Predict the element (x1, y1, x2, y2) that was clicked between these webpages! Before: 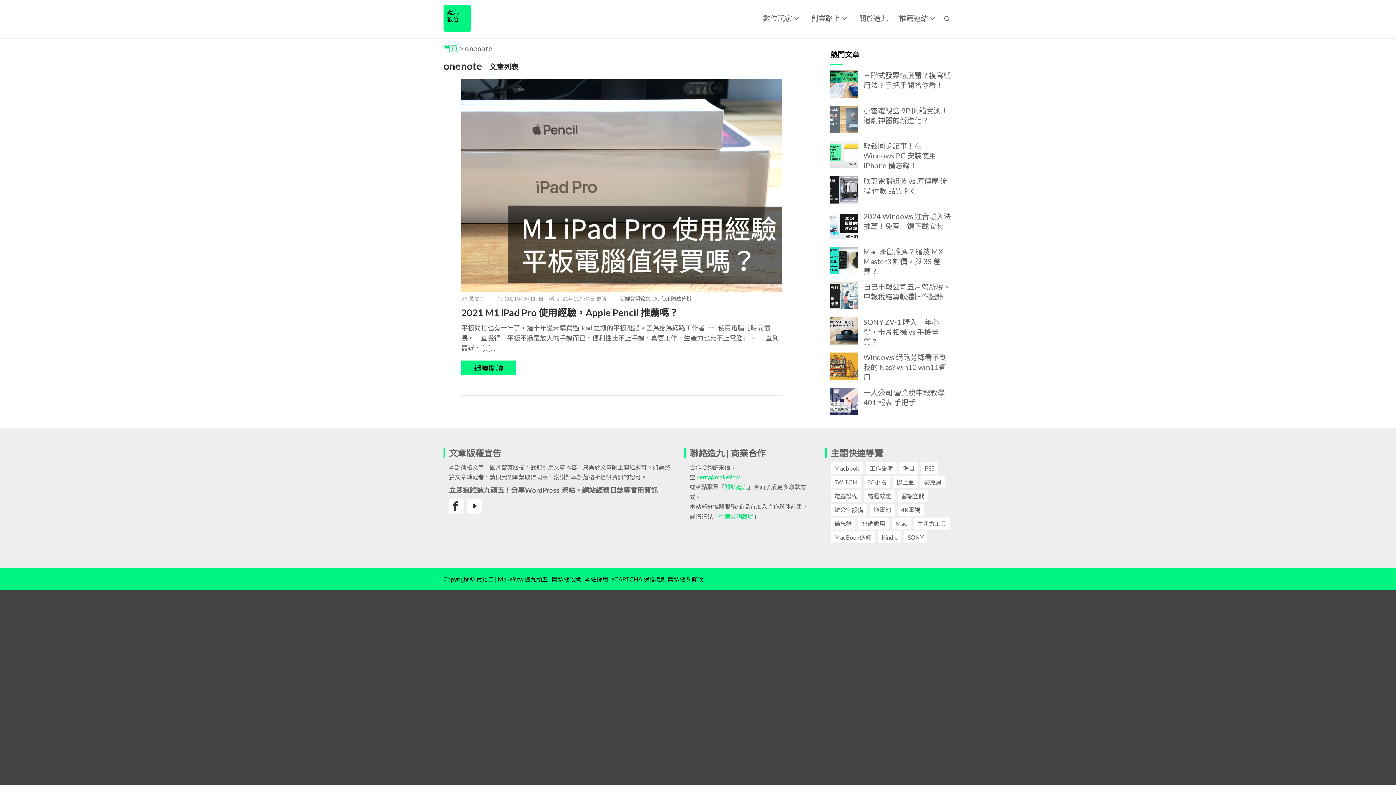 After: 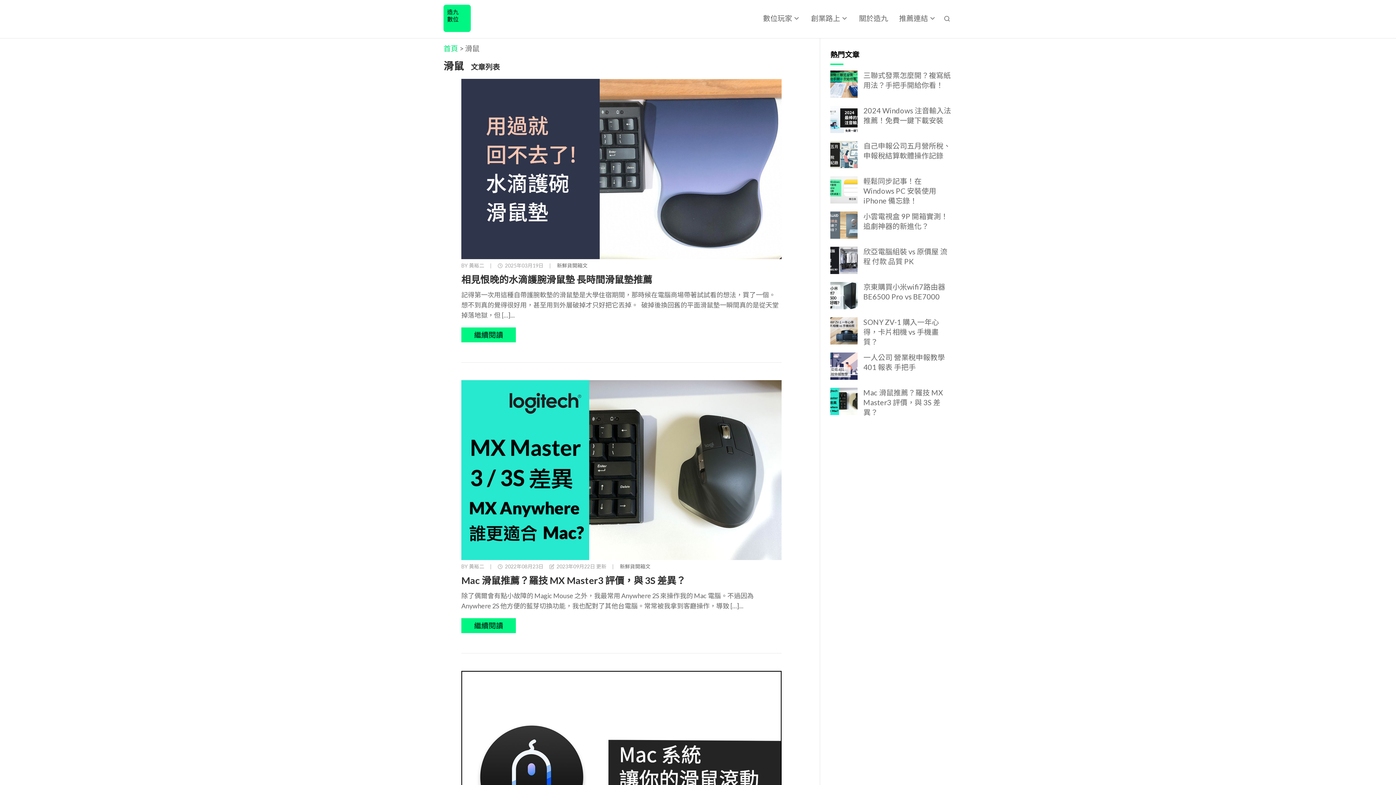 Action: label: 滑鼠 bbox: (899, 462, 918, 474)